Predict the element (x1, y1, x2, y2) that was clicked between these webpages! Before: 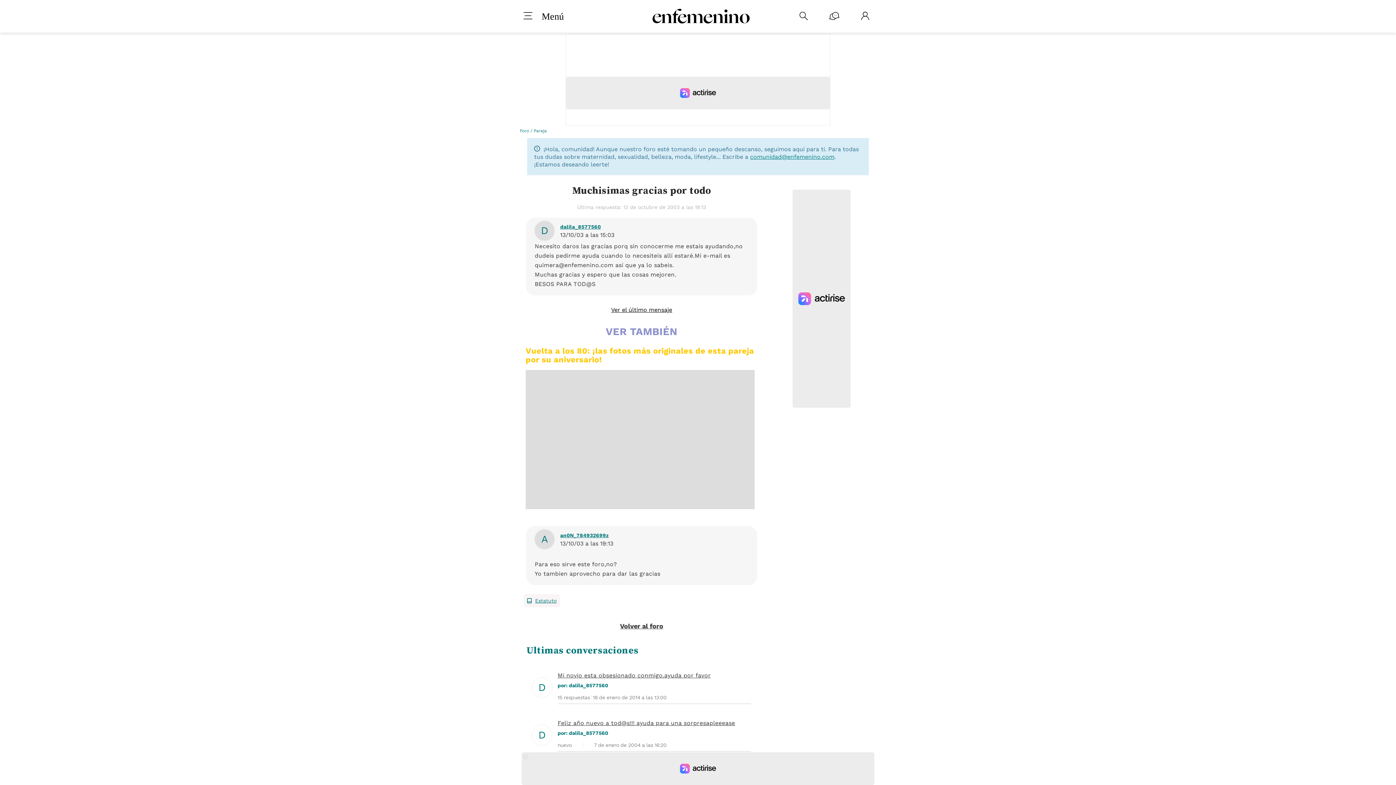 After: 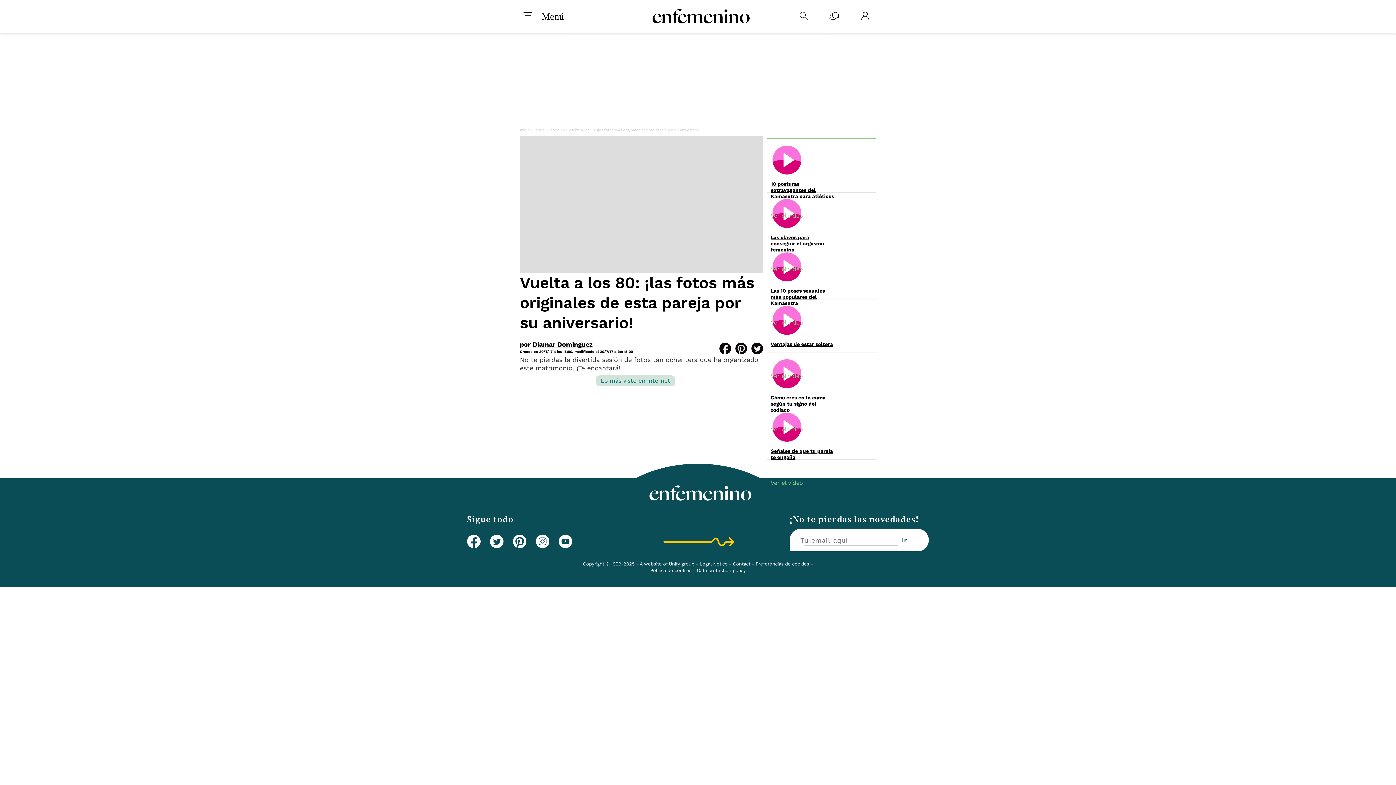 Action: bbox: (525, 346, 754, 364) label: Vuelta a los 80: ¡las fotos más originales de esta pareja por su aniversario!